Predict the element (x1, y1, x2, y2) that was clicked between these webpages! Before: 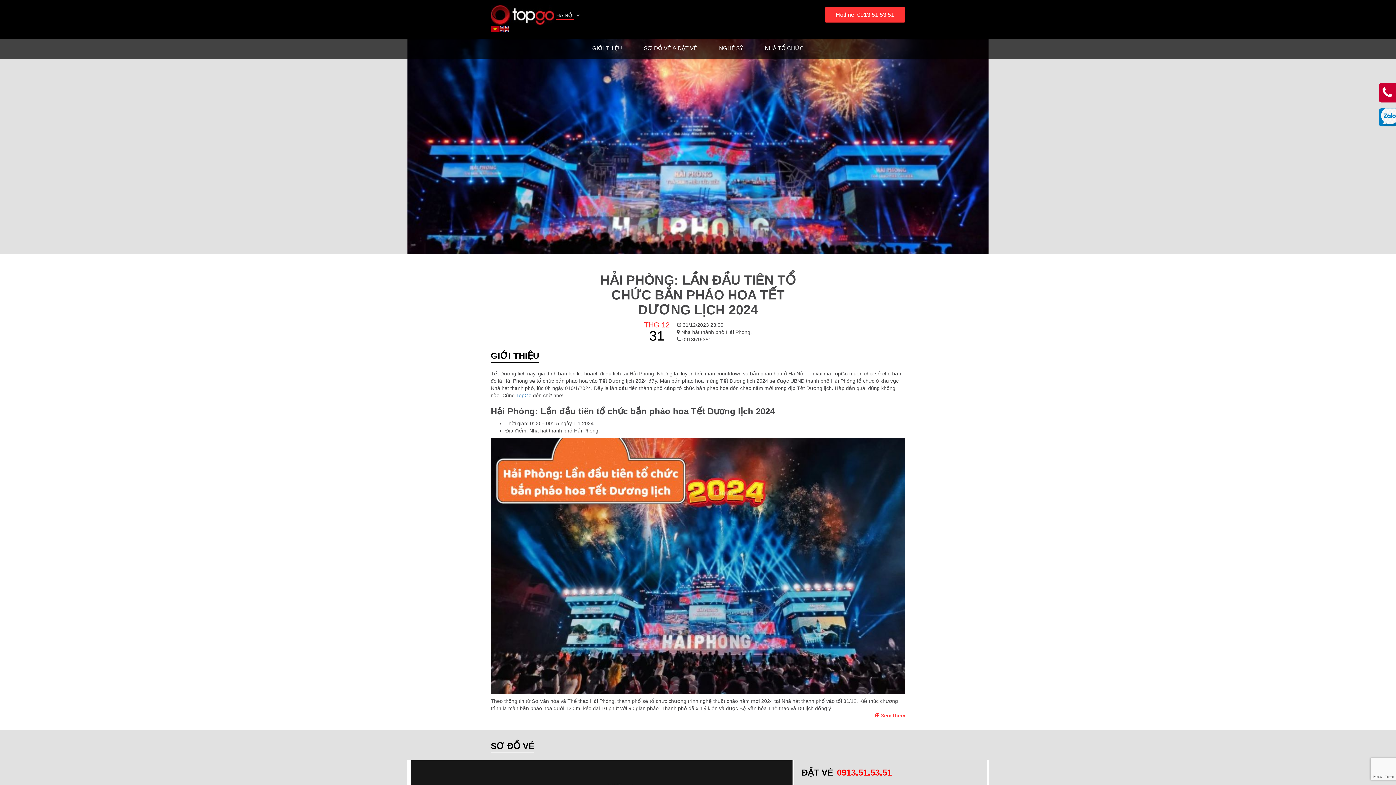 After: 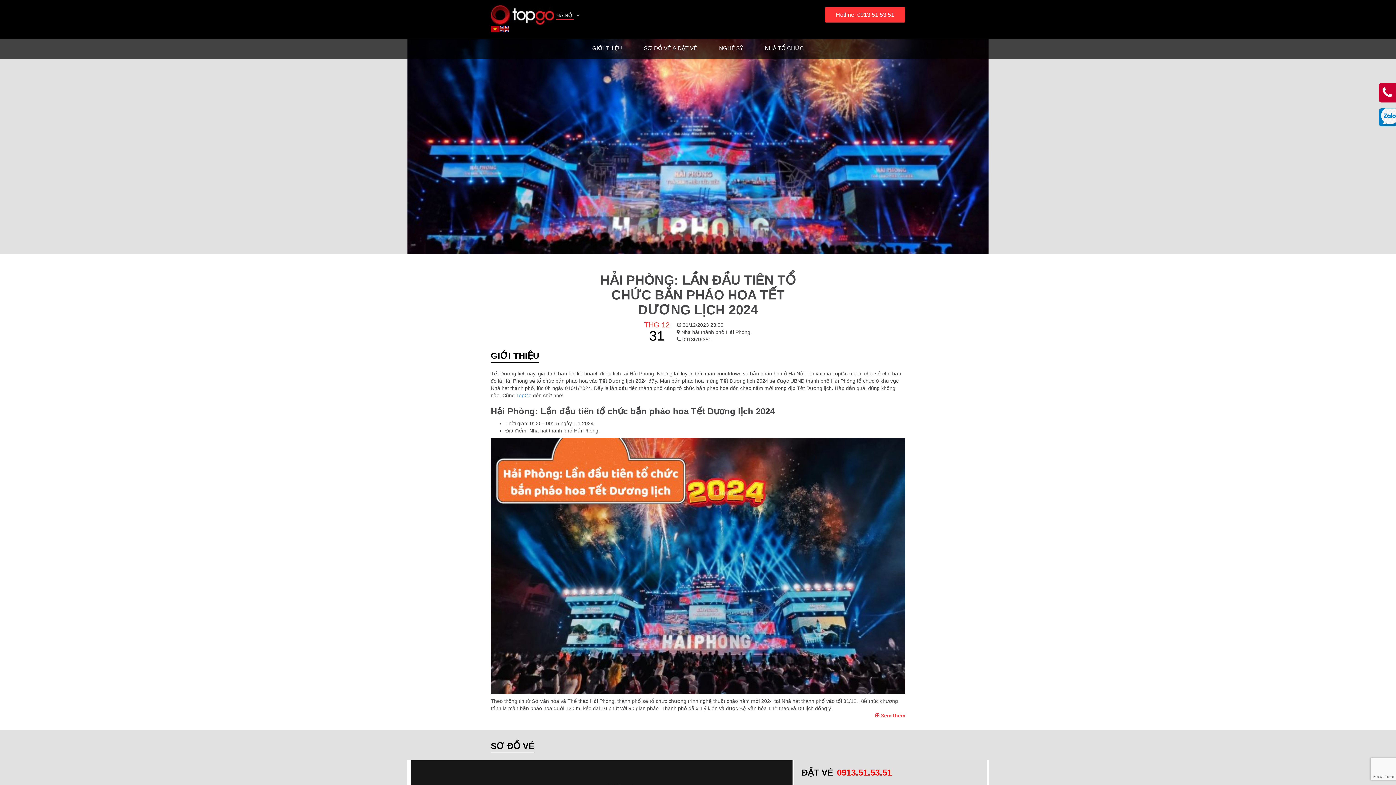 Action: bbox: (1379, 114, 1397, 119)